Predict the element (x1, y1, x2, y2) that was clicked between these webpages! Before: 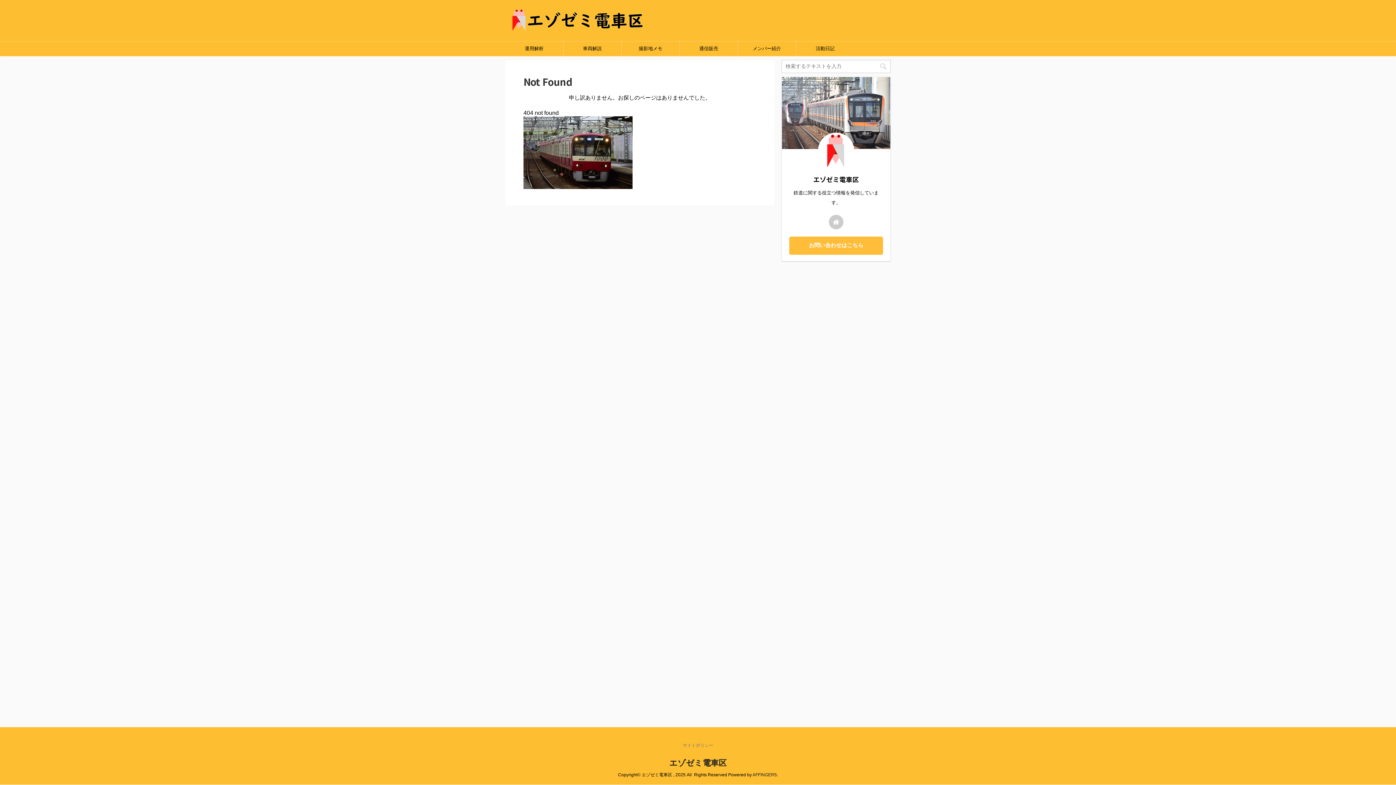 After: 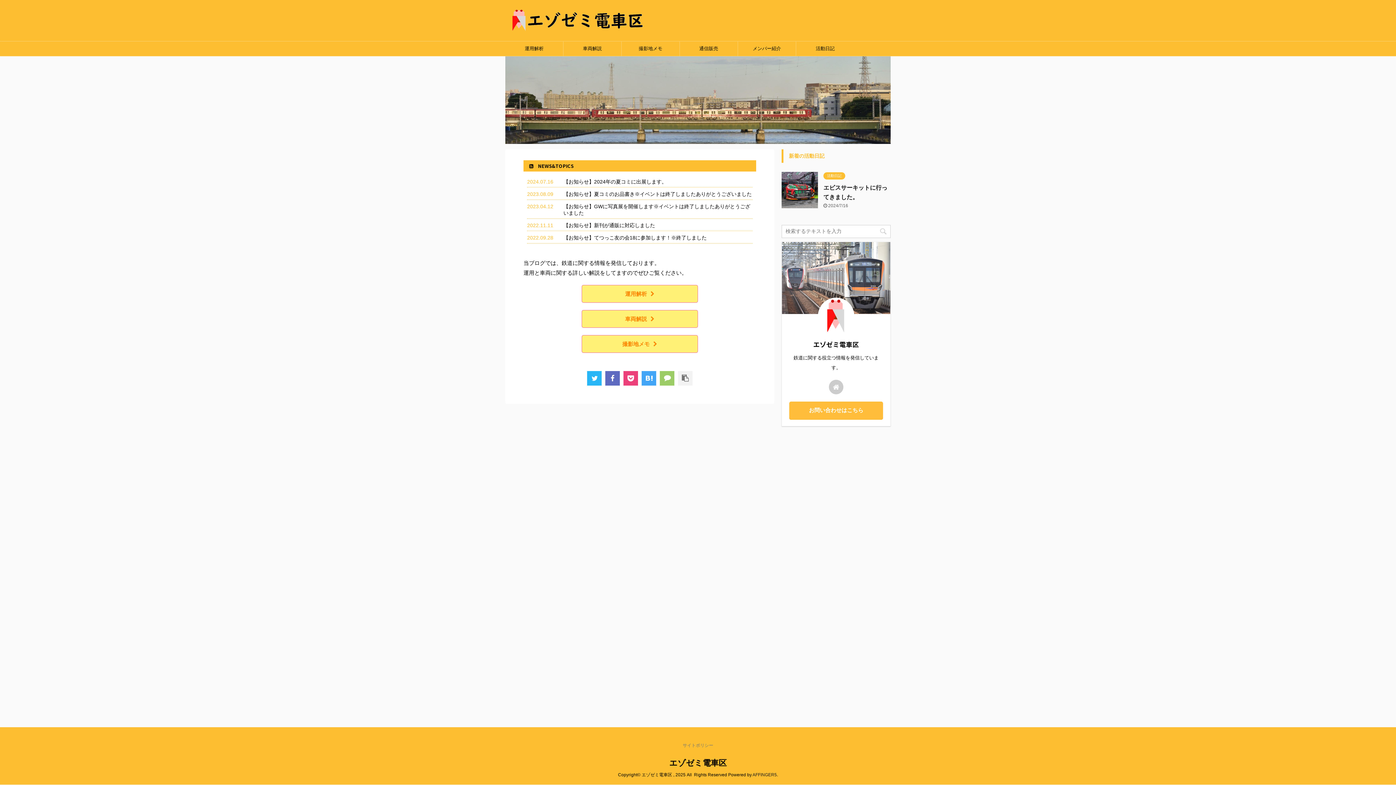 Action: bbox: (669, 759, 726, 768) label: エゾゼミ電車区